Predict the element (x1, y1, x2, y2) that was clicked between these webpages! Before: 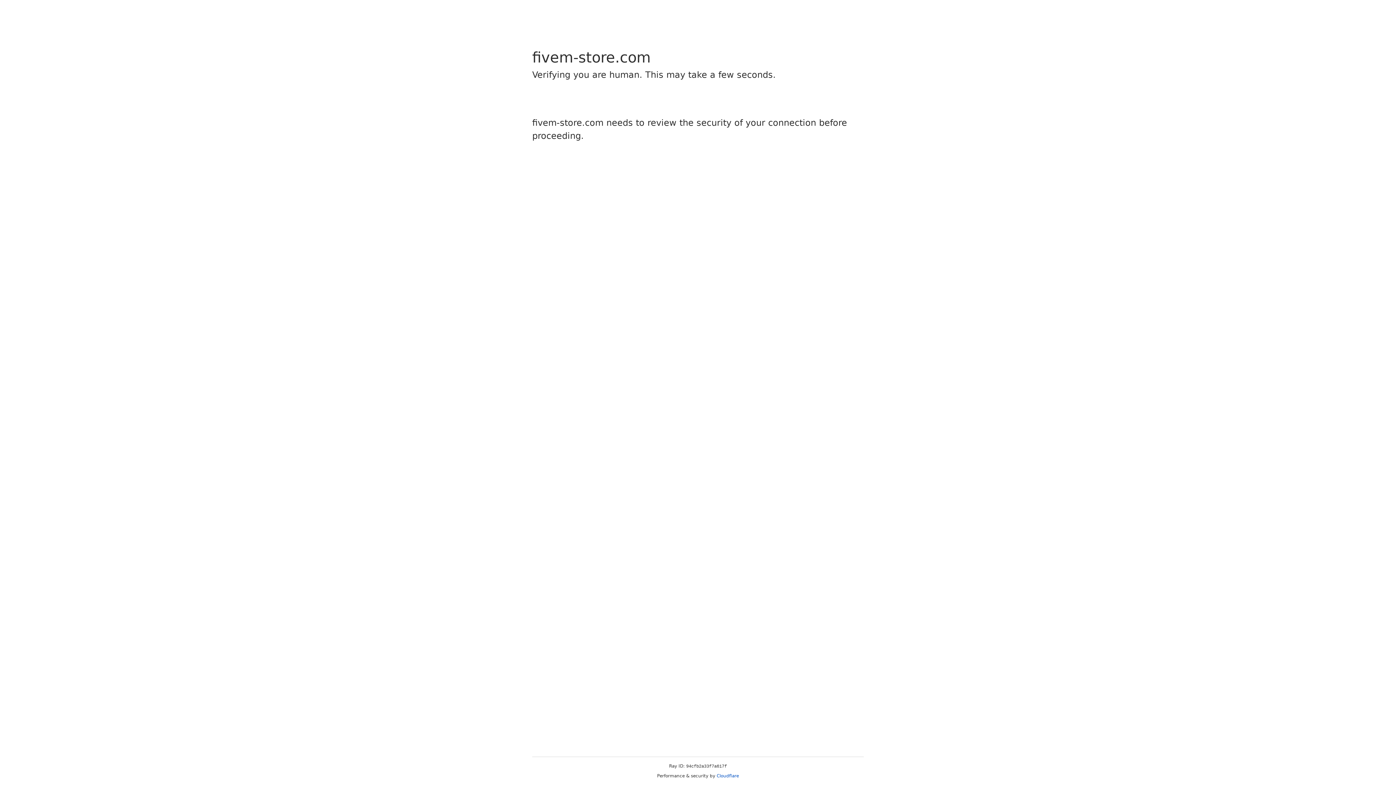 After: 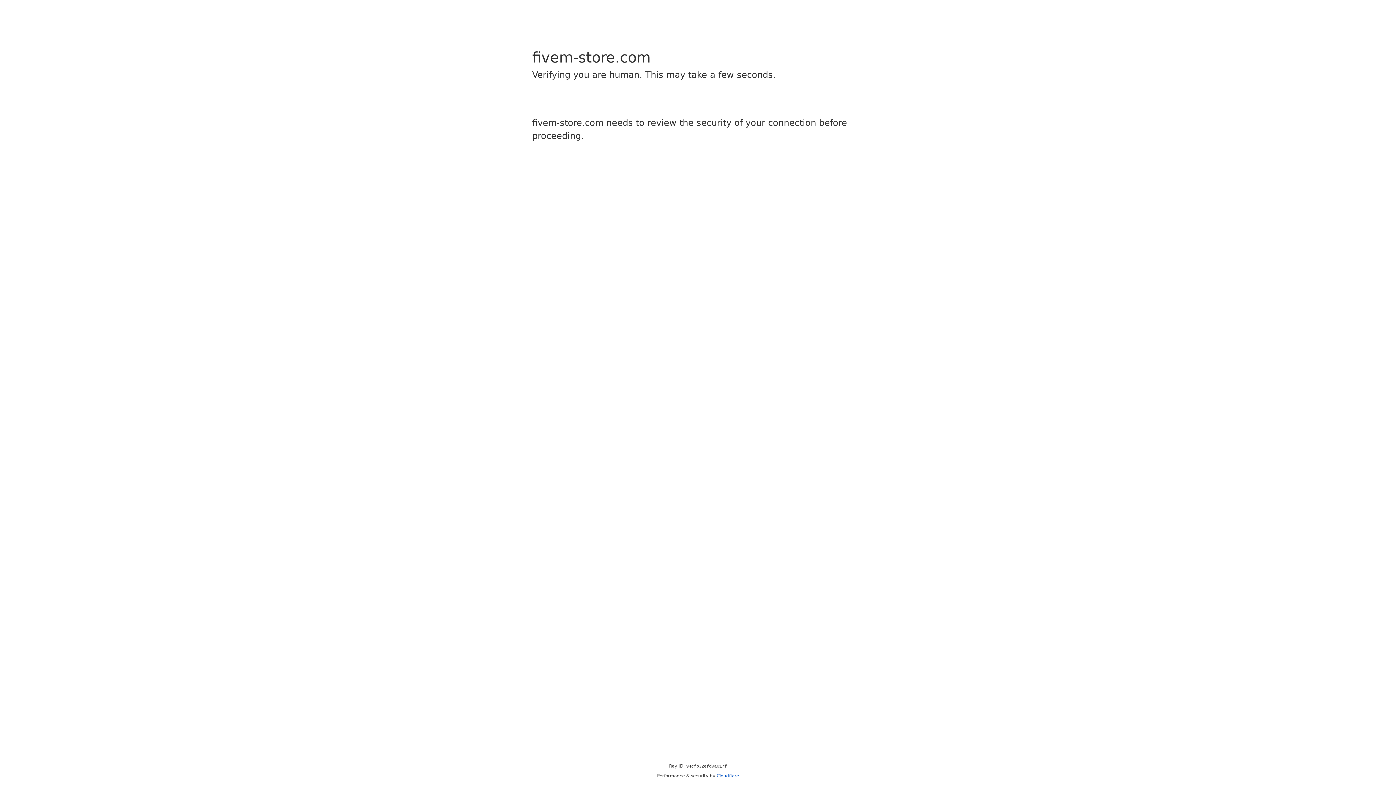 Action: bbox: (716, 773, 739, 778) label: Cloudflare